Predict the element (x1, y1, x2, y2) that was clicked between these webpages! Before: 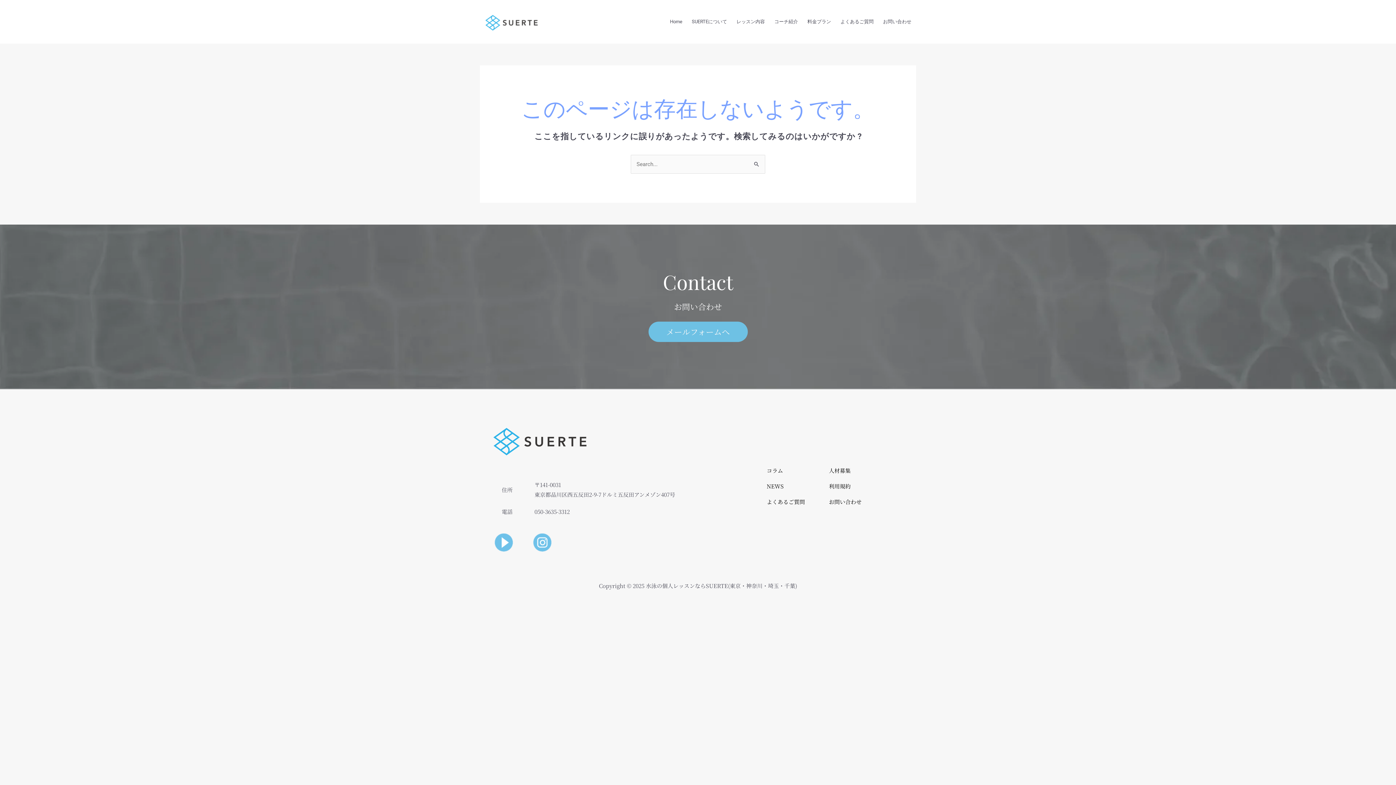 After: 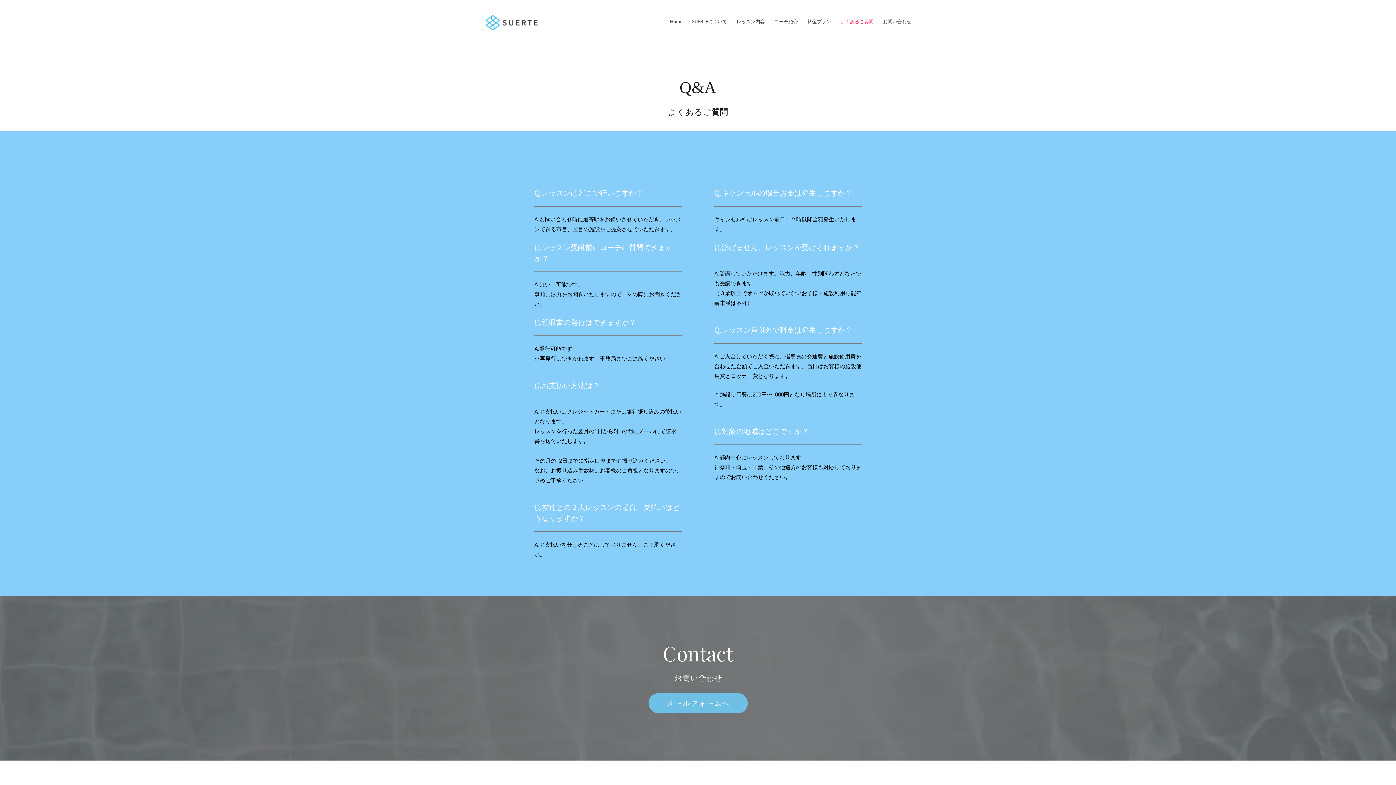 Action: bbox: (766, 498, 805, 505) label: よくあるご質問